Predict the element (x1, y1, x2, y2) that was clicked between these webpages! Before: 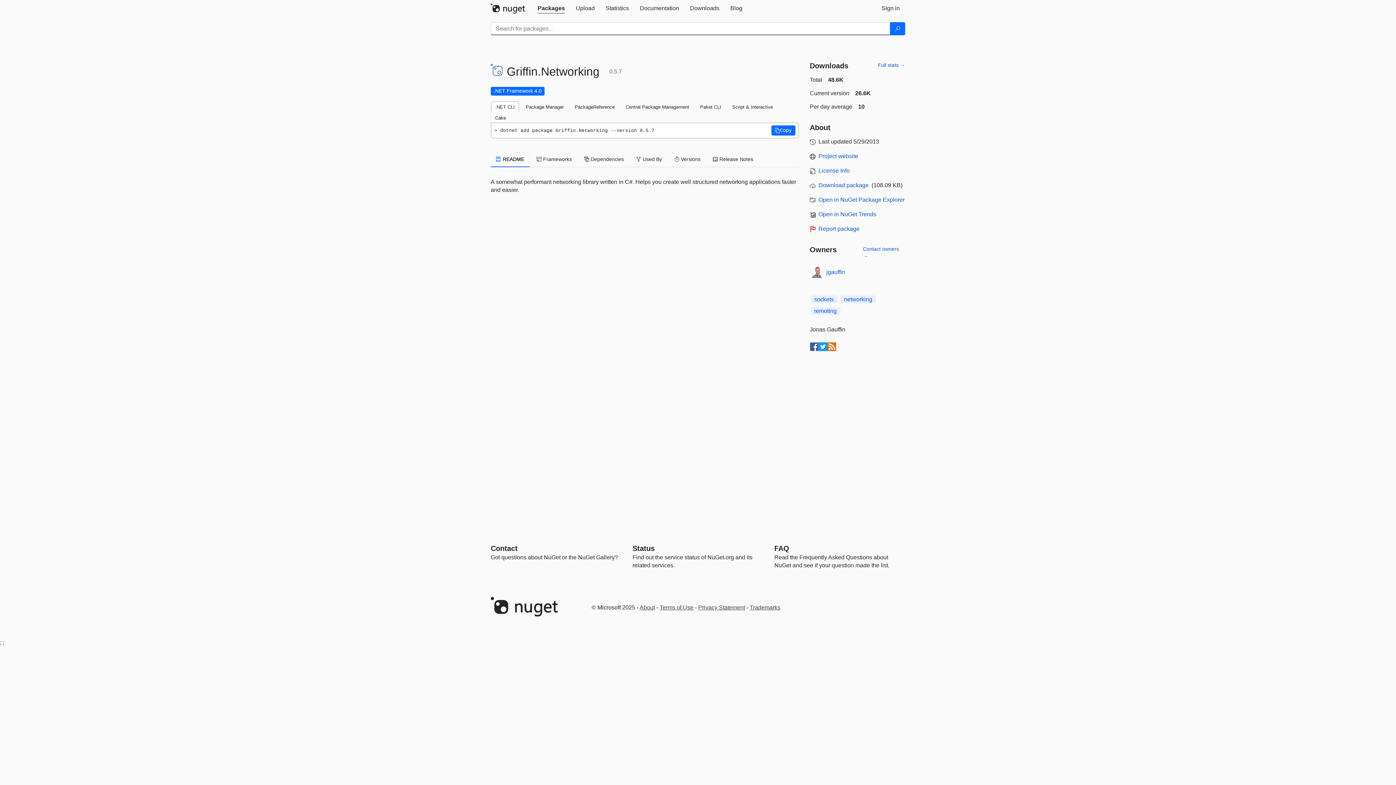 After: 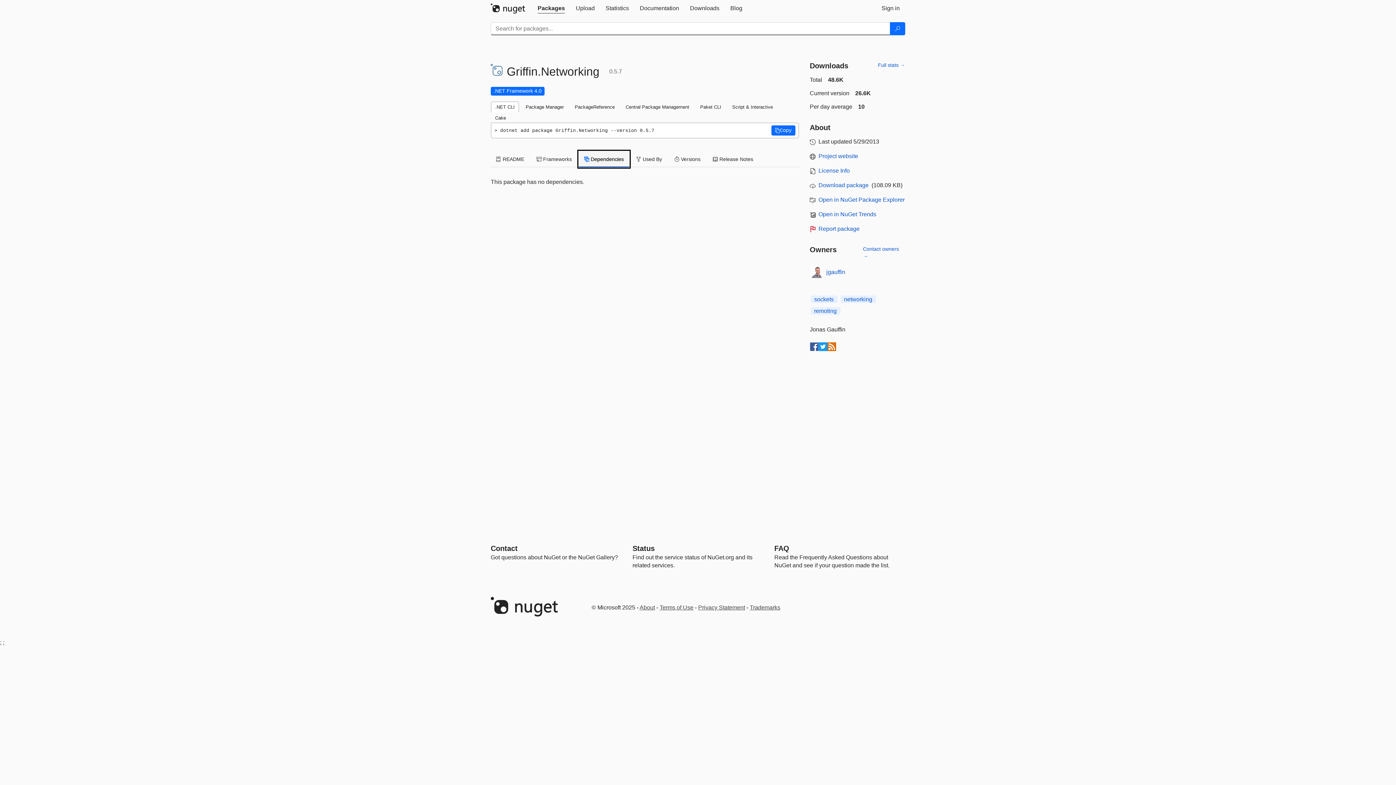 Action: label:  Dependencies bbox: (578, 151, 629, 167)